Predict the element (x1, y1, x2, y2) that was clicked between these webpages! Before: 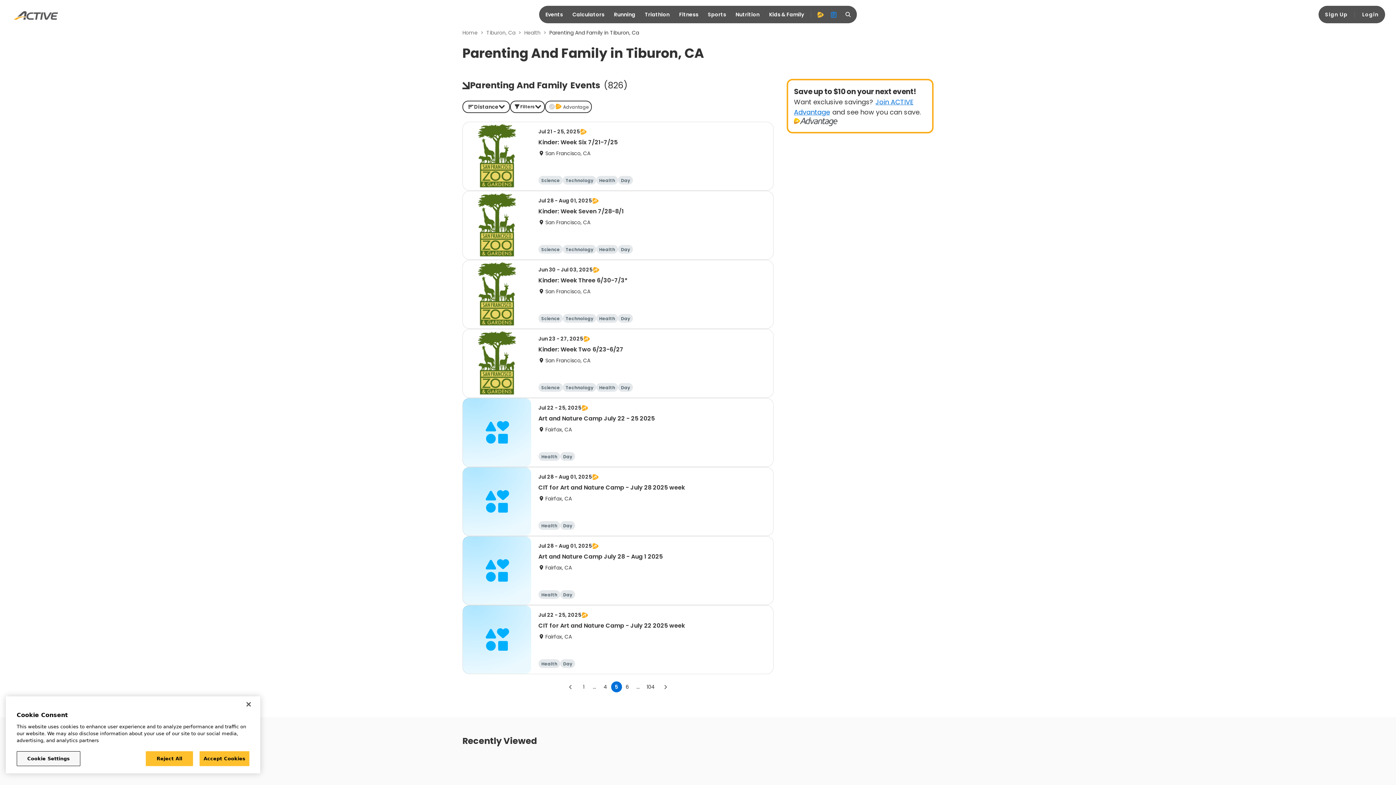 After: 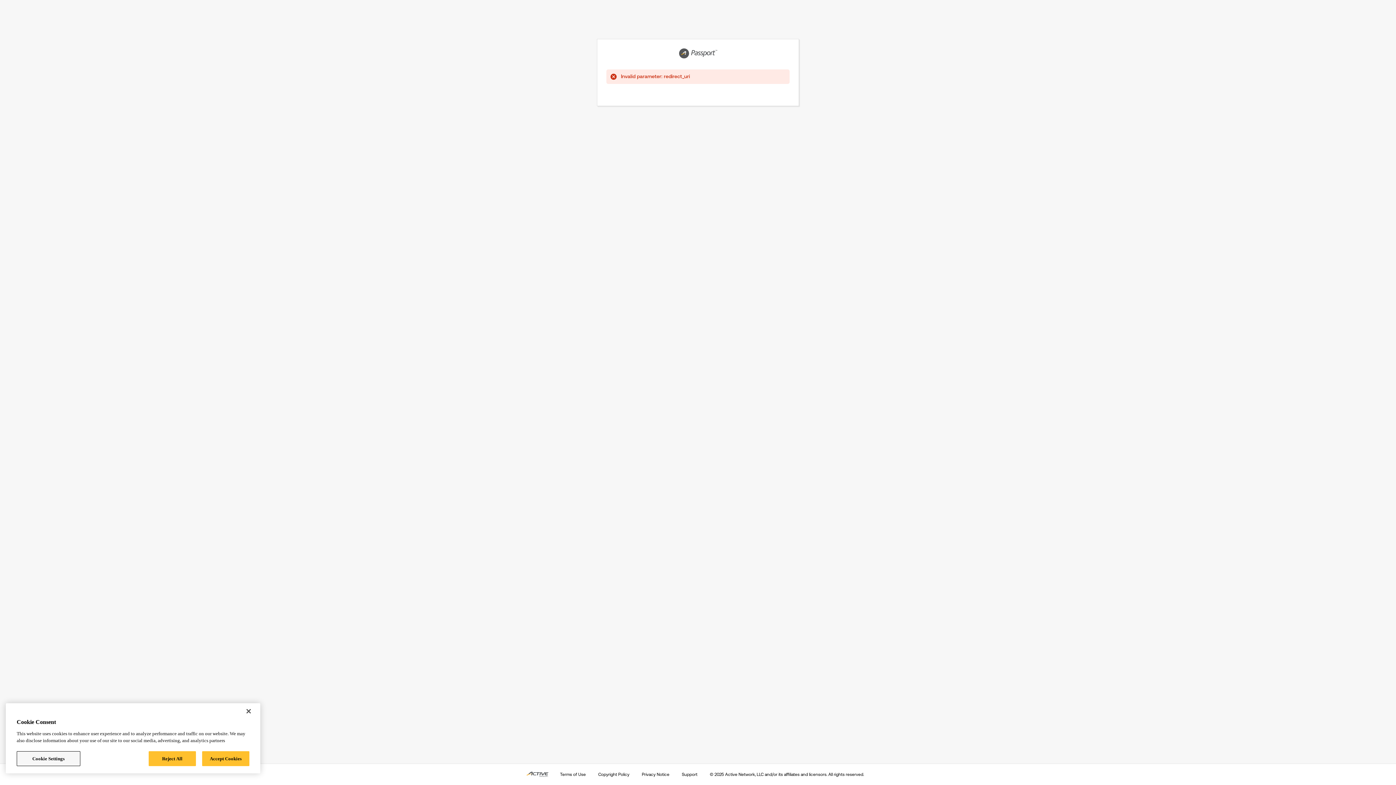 Action: bbox: (1358, 8, 1383, 21) label: Login